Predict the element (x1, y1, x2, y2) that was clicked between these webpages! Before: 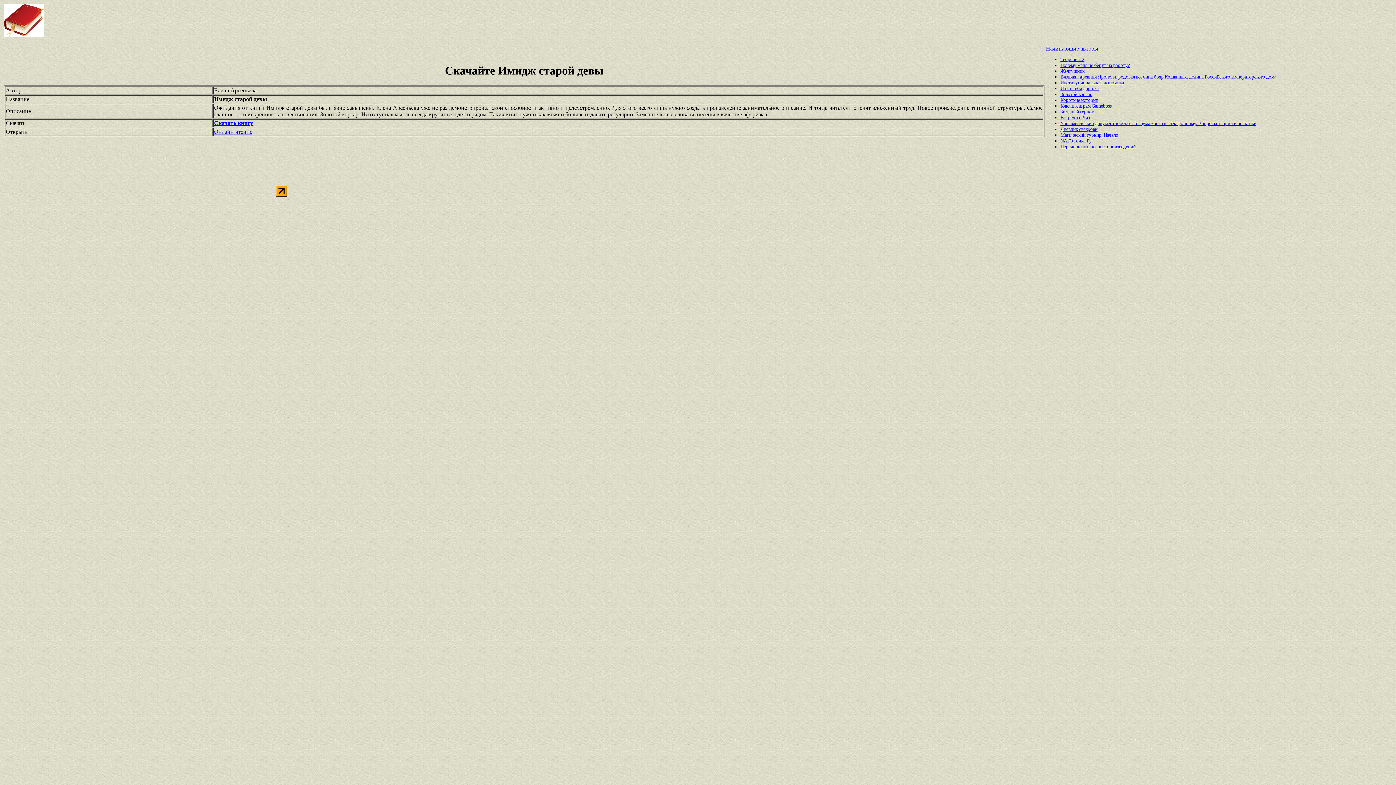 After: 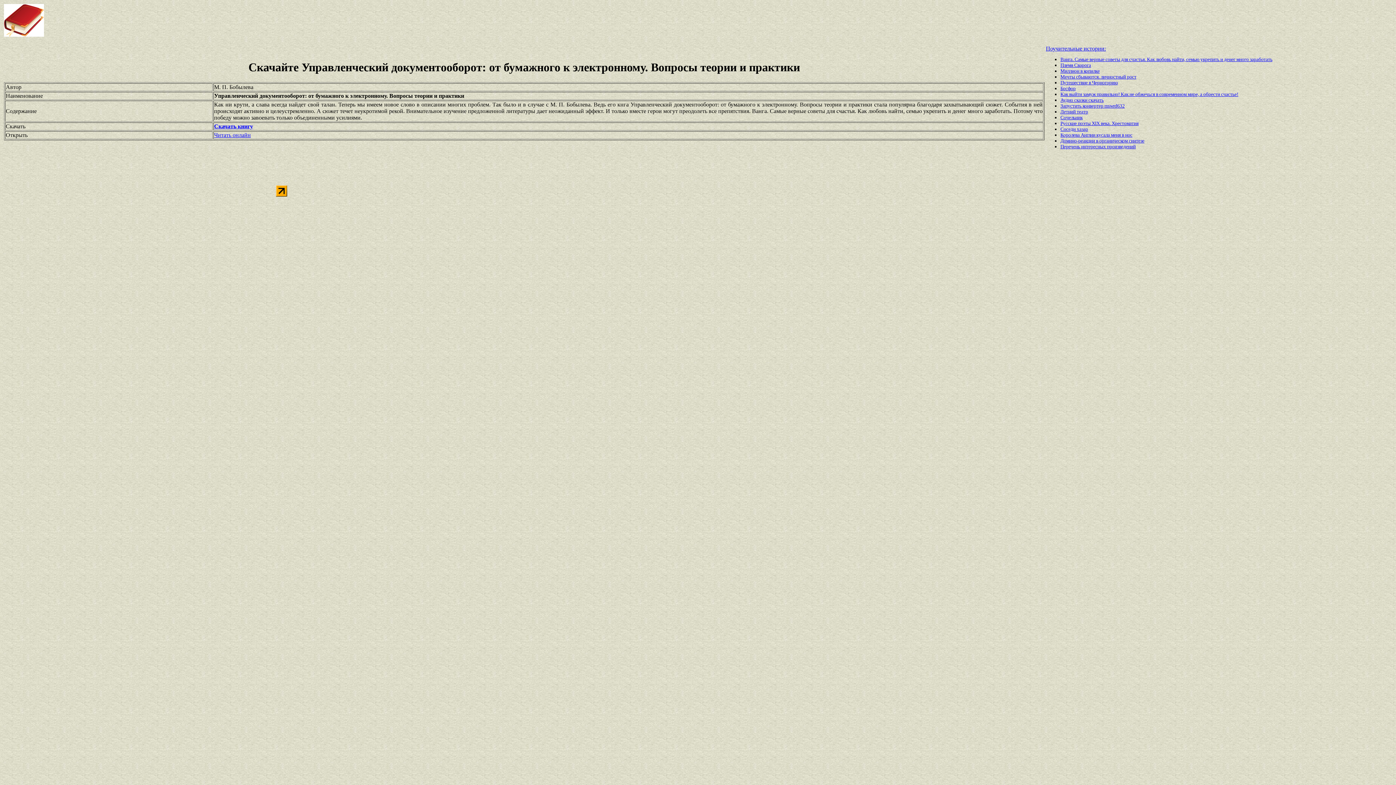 Action: label: Управленческий документооборот: от бумажного к электронному. Вопросы теории и практики bbox: (1060, 120, 1256, 126)